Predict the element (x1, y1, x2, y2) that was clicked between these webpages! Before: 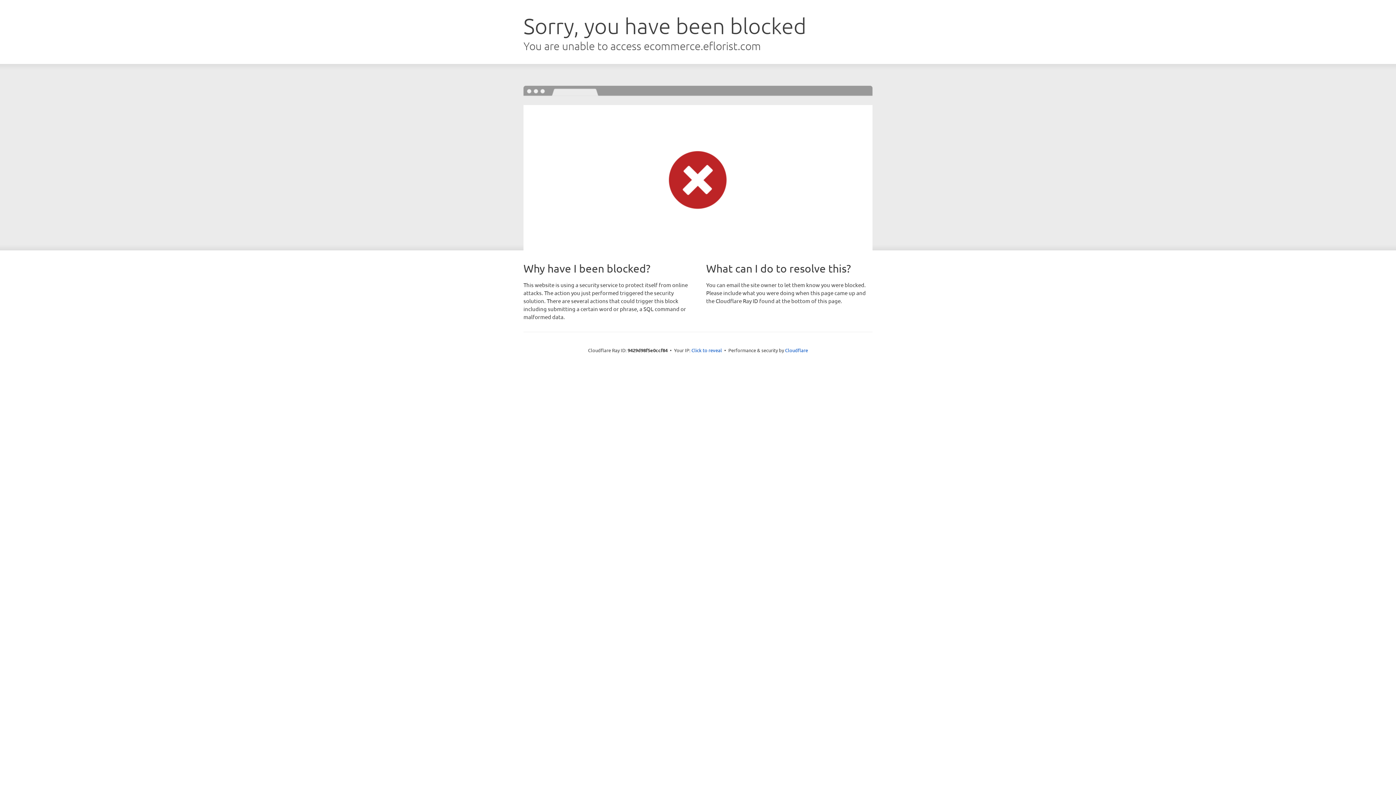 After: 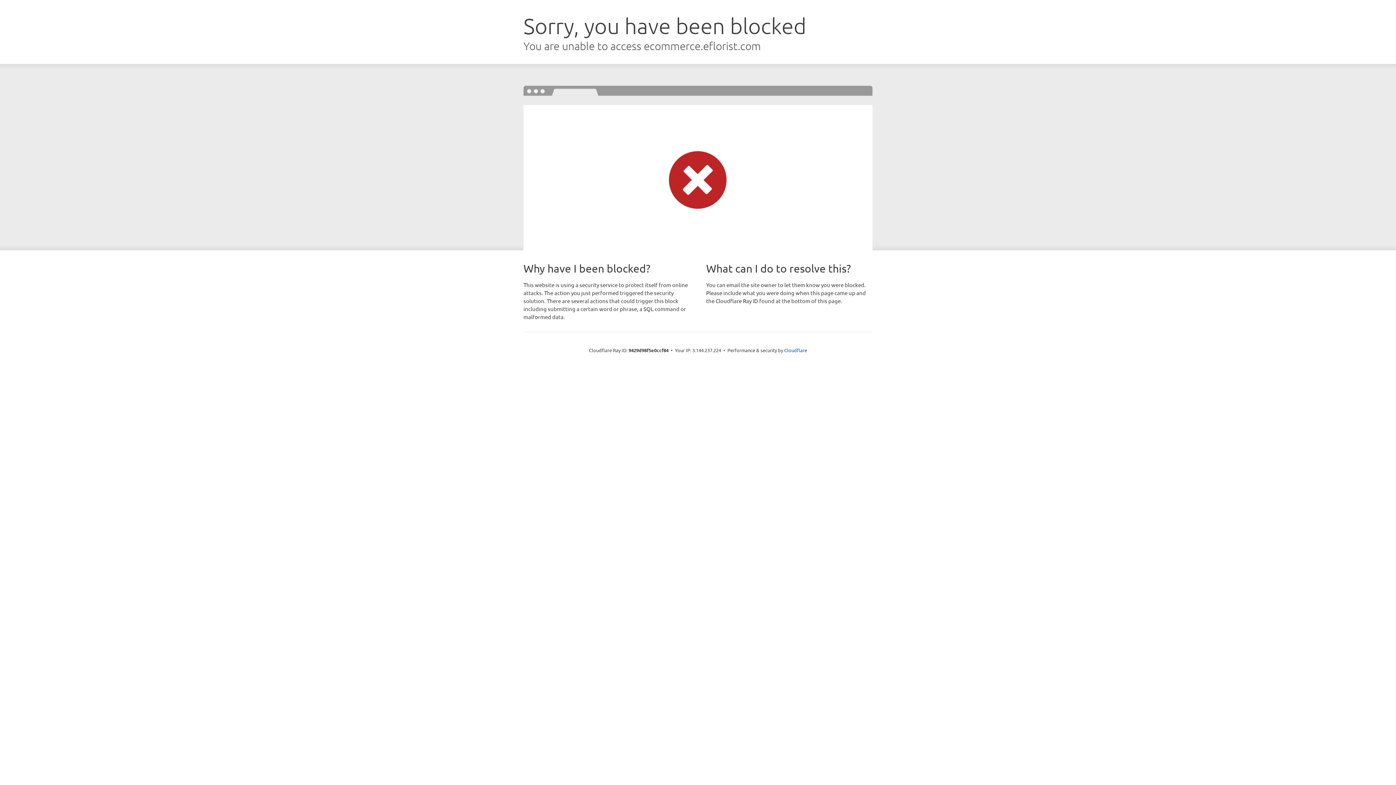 Action: label: Click to reveal bbox: (691, 346, 722, 353)